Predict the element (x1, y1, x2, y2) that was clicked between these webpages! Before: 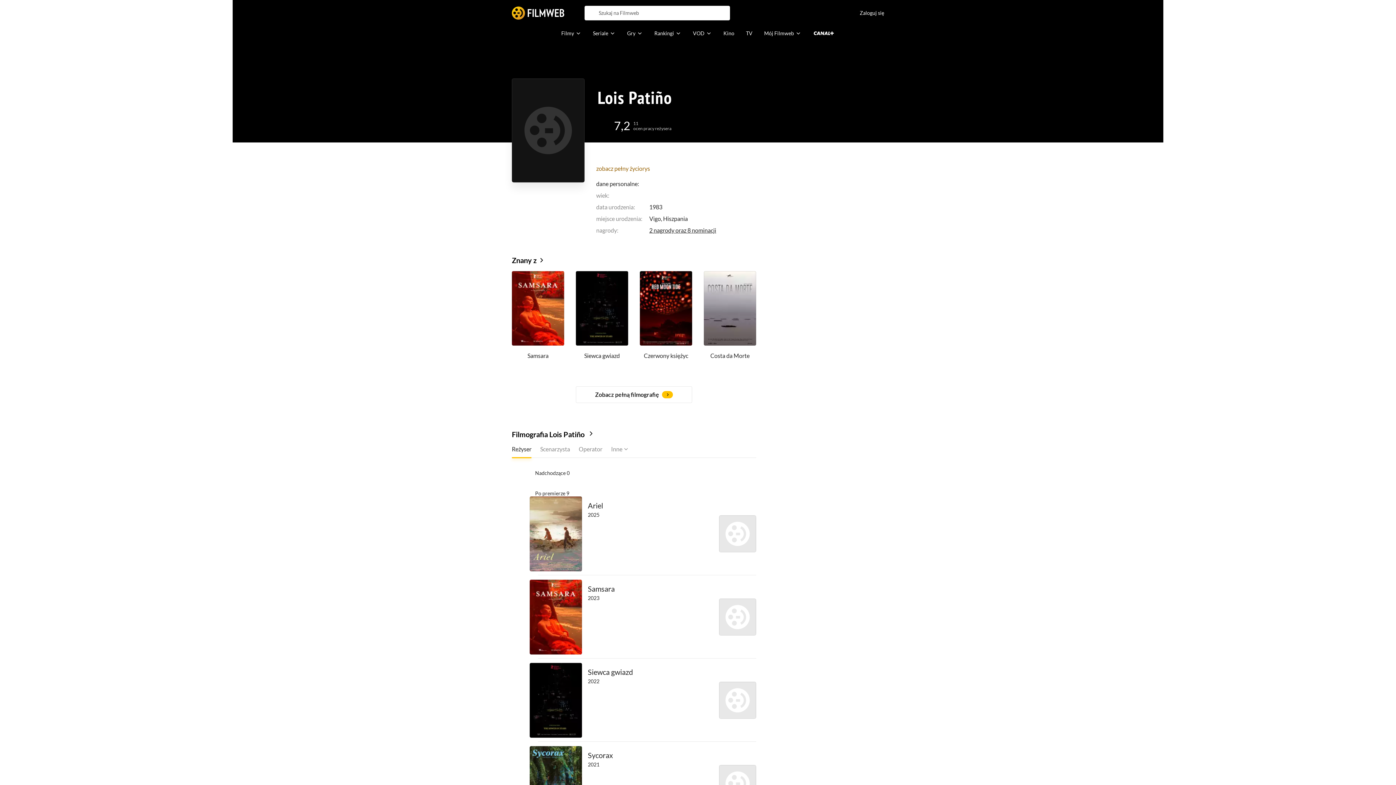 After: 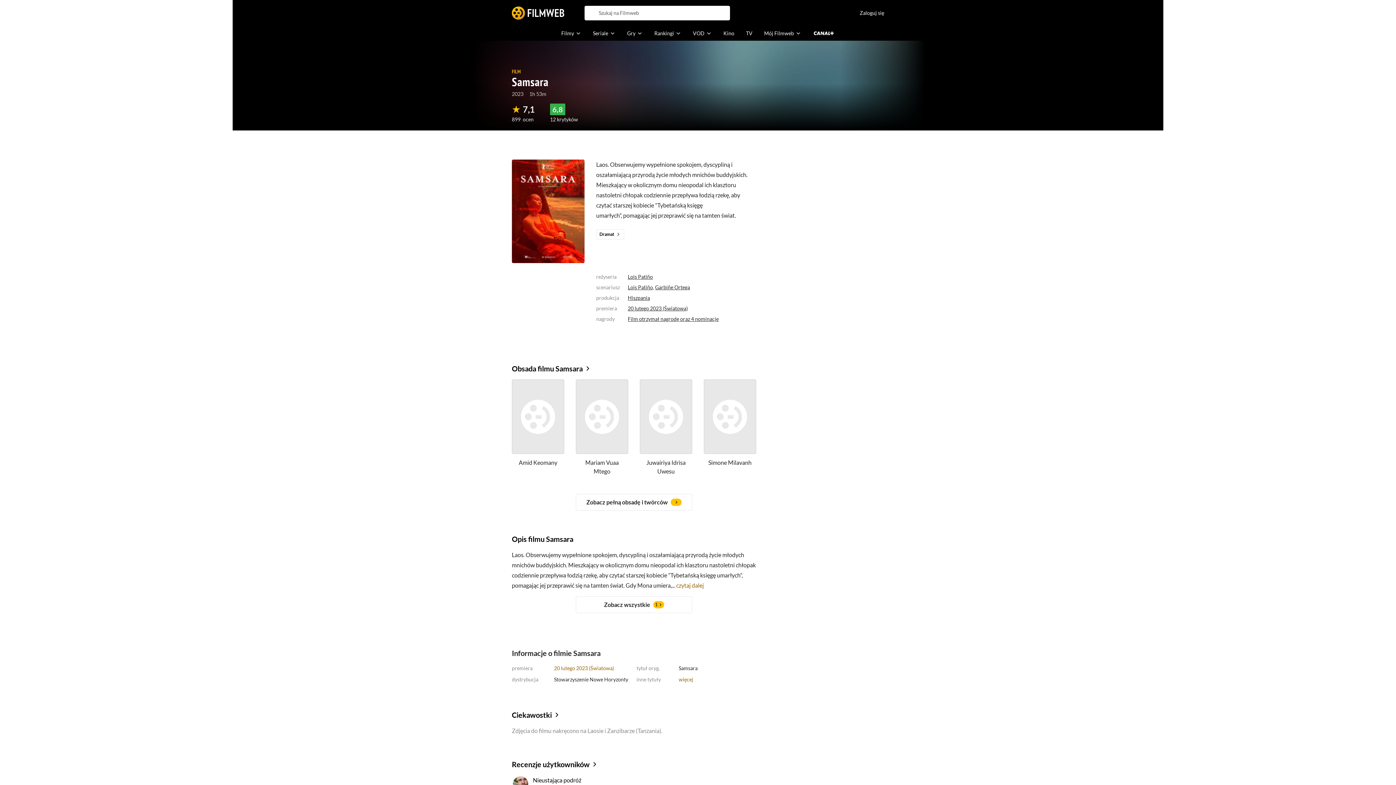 Action: bbox: (527, 352, 548, 359) label: Samsara